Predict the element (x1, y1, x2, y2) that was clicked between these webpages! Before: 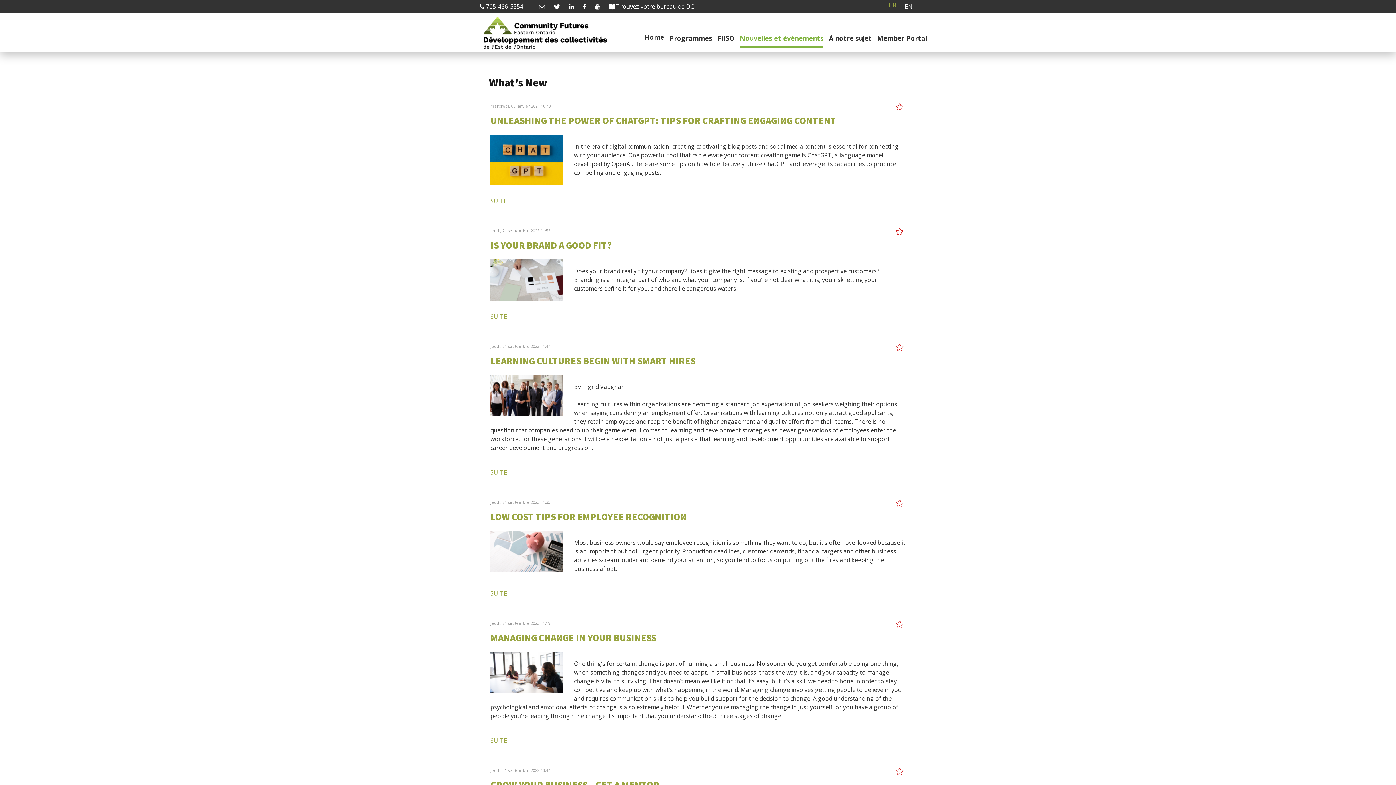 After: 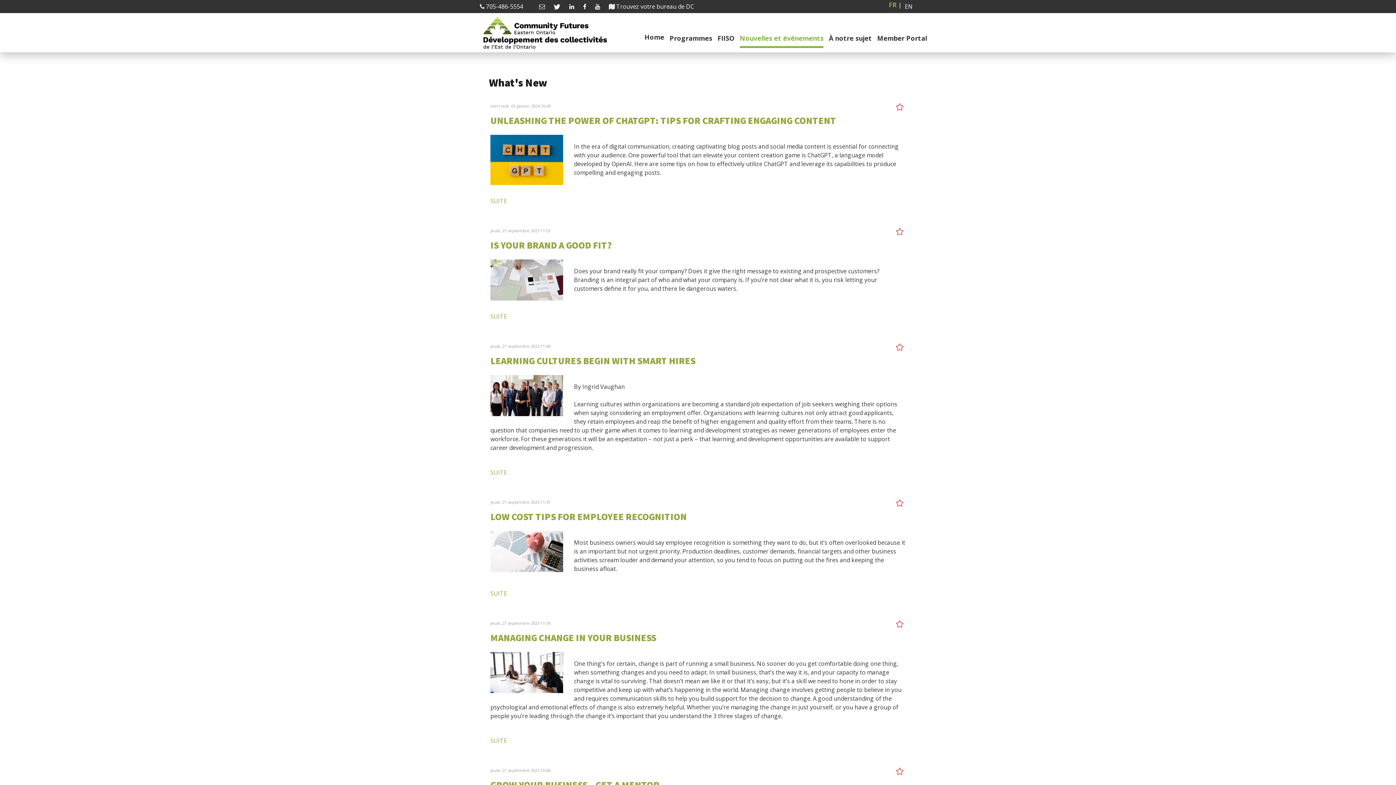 Action: label:  705-486-5554 bbox: (480, 2, 523, 10)